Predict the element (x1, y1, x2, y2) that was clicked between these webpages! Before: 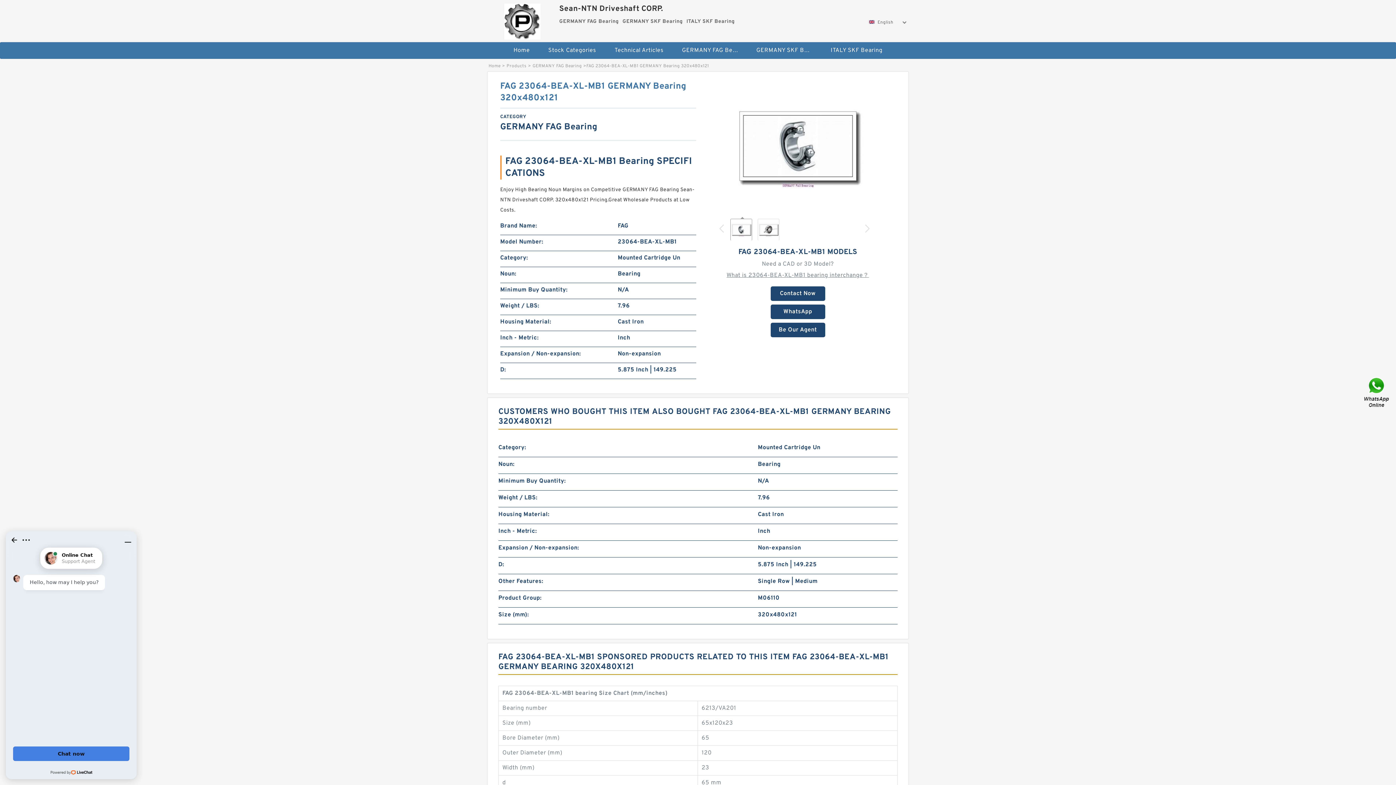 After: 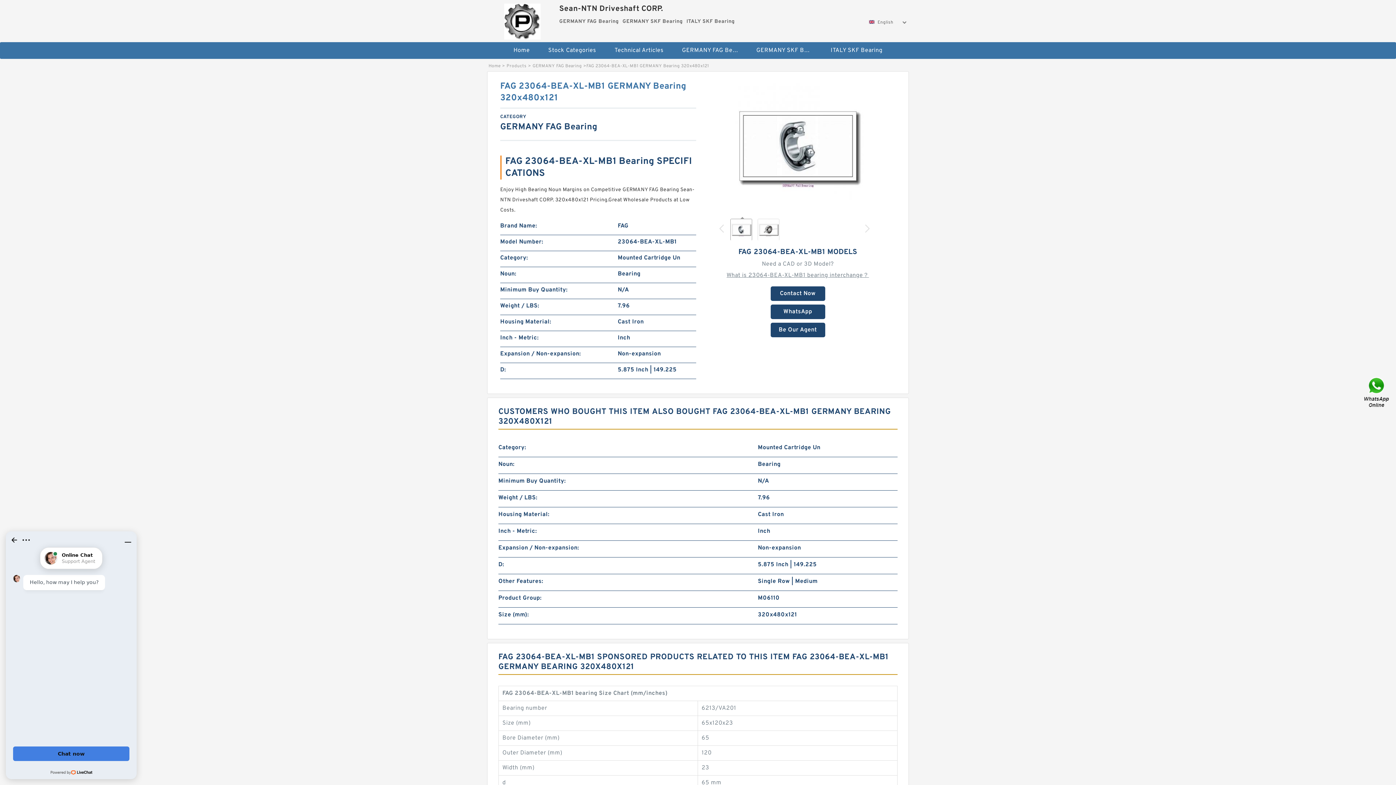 Action: bbox: (865, 224, 869, 232)